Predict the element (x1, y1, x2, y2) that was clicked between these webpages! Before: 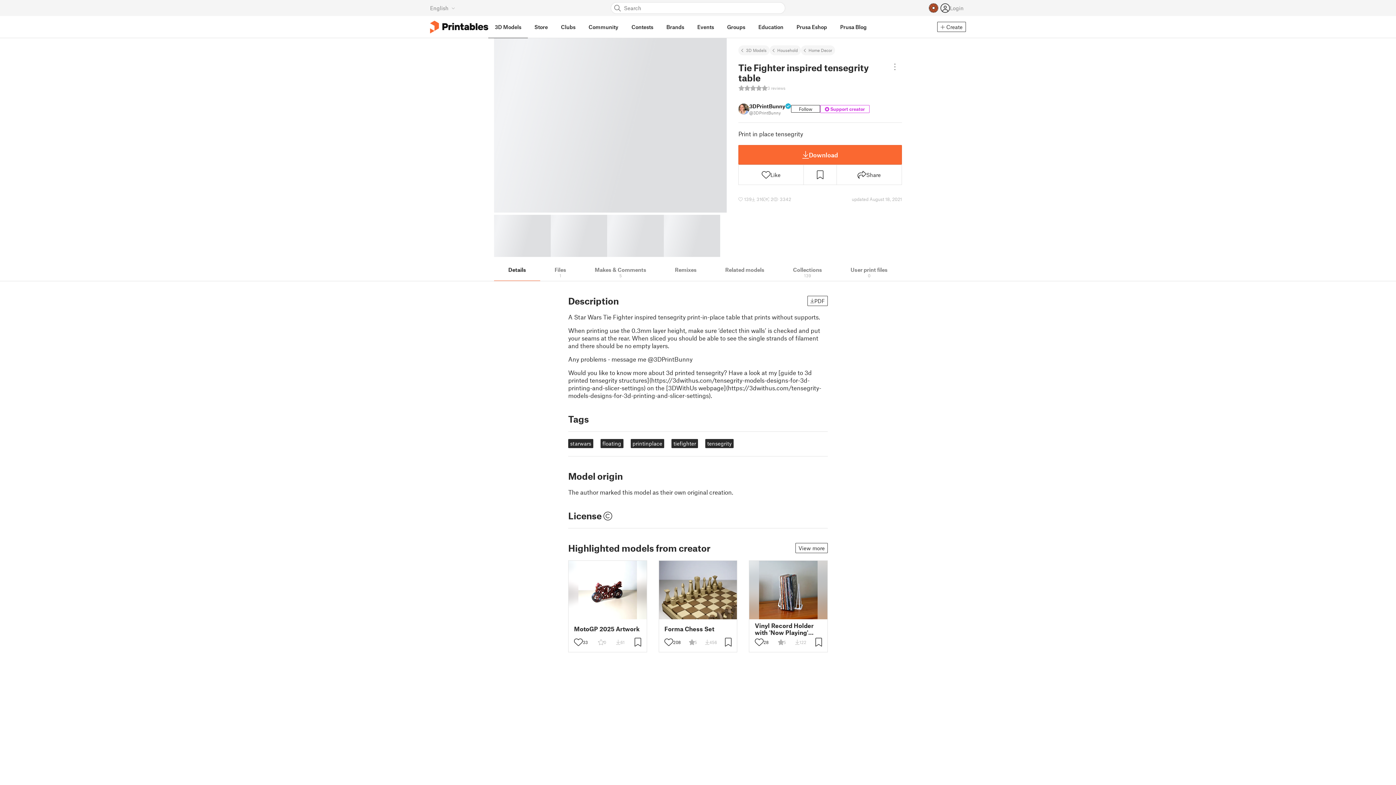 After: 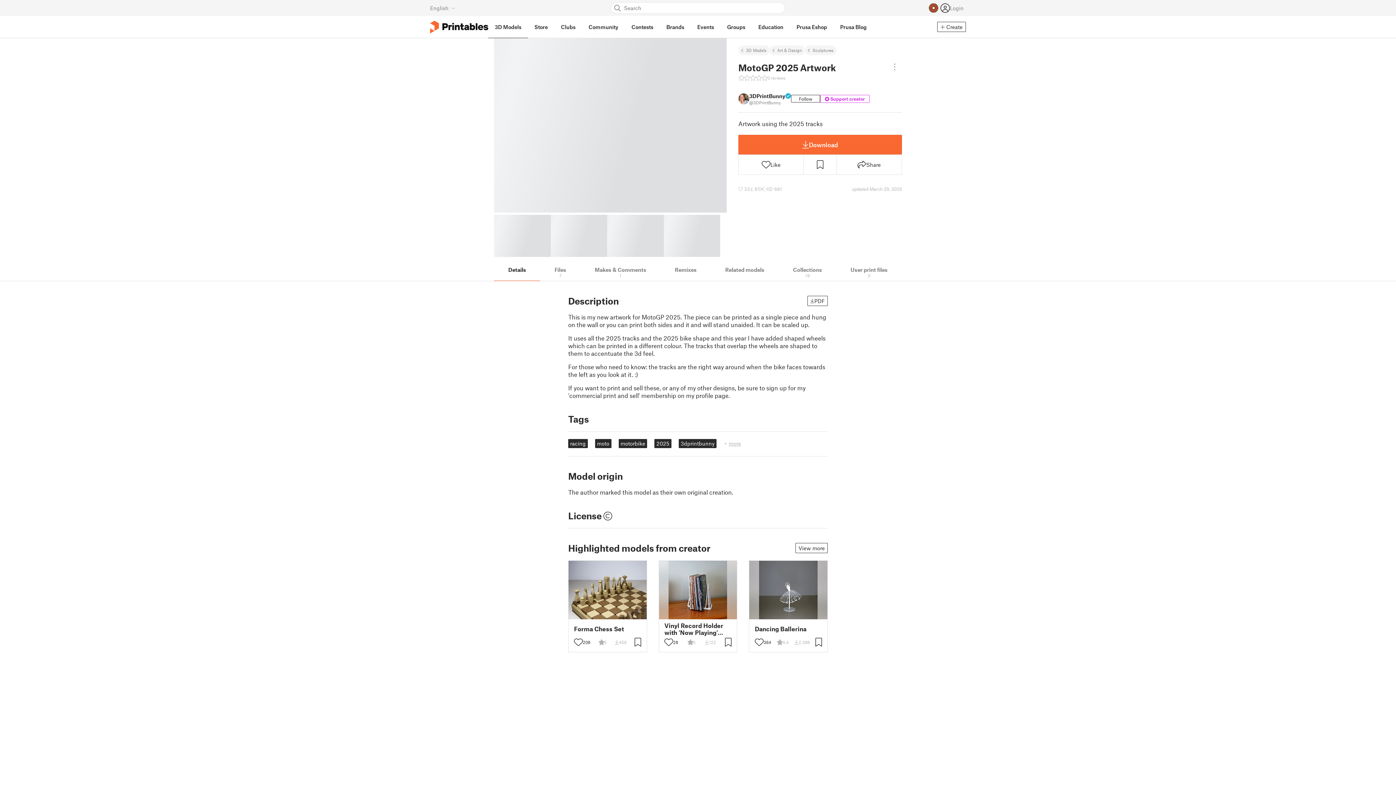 Action: bbox: (574, 625, 640, 632) label: MotoGP 2025 Artwork